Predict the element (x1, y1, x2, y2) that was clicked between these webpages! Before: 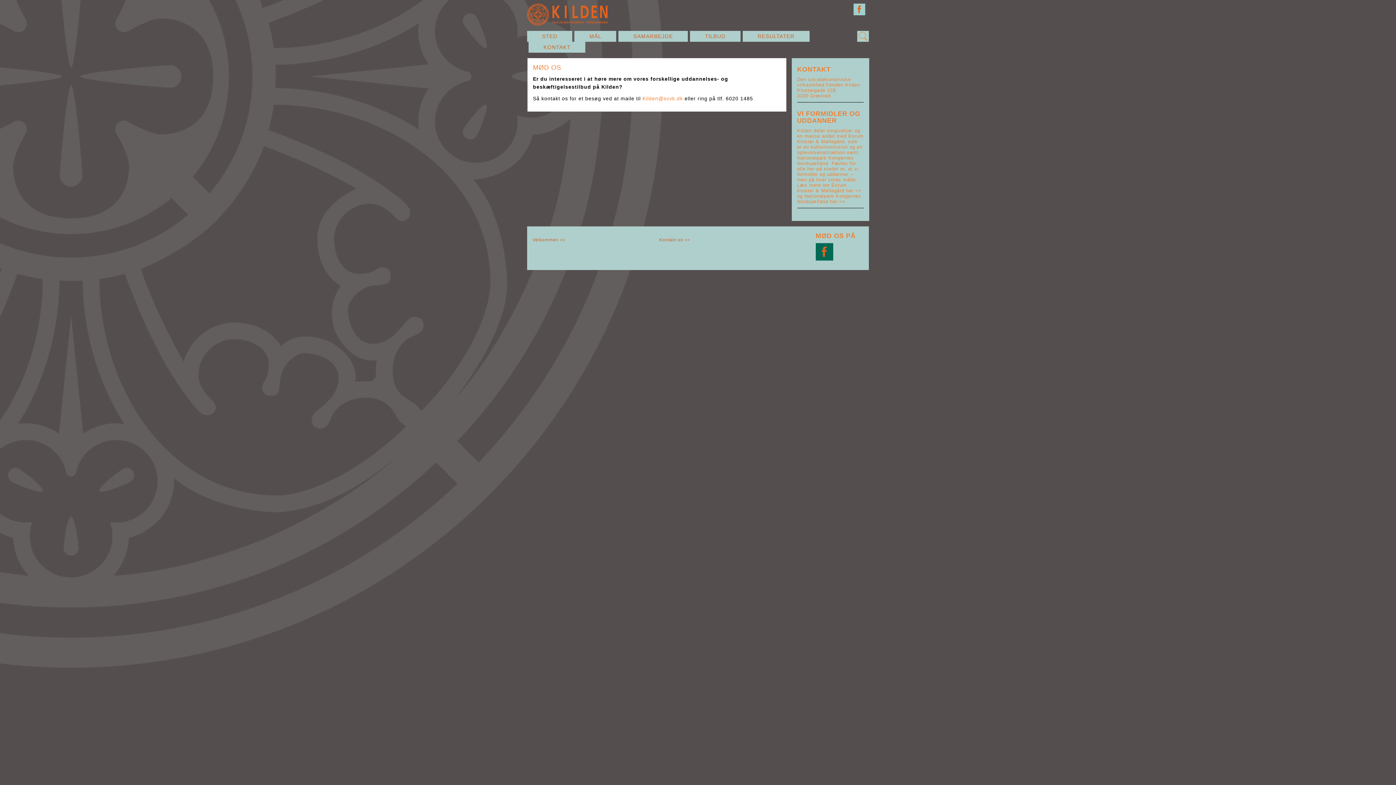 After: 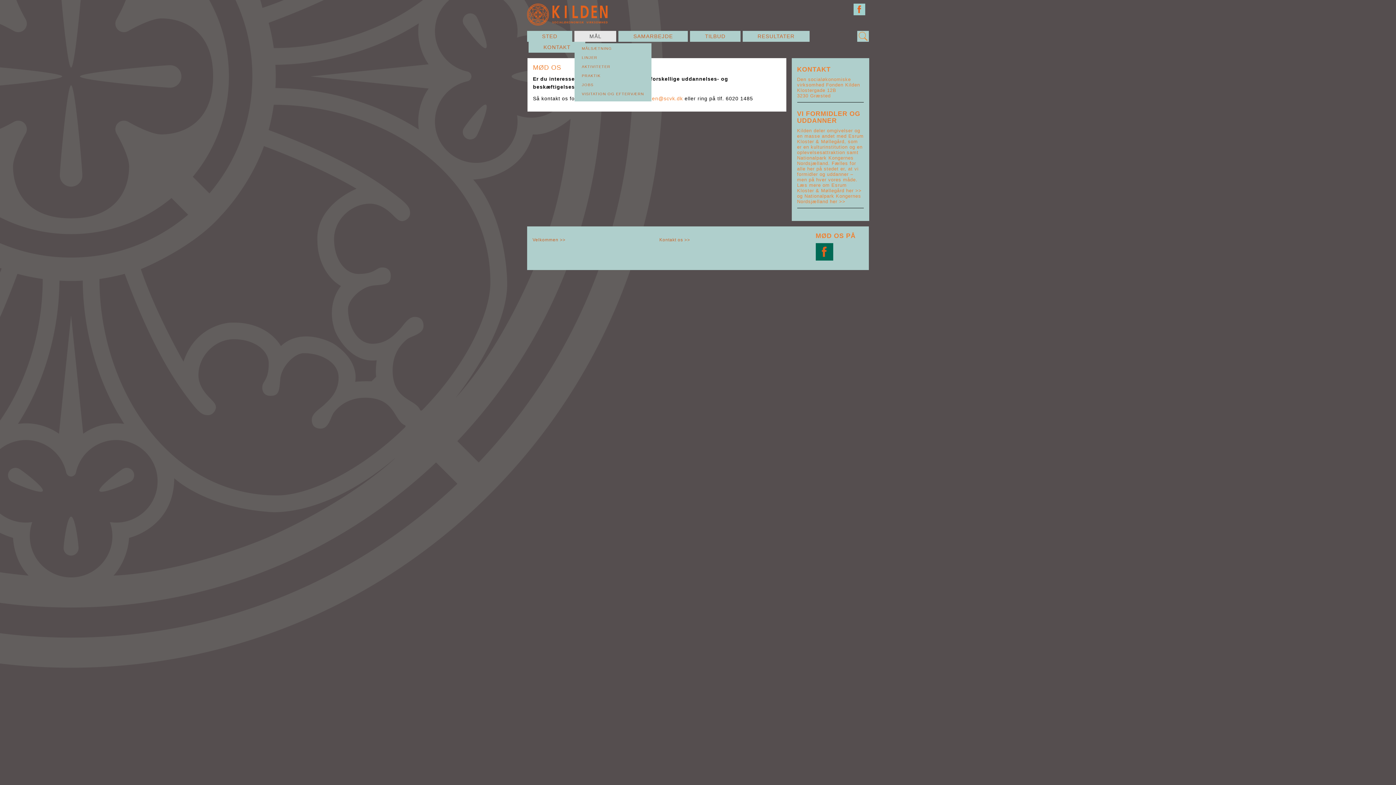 Action: label: MÅL bbox: (574, 30, 616, 41)